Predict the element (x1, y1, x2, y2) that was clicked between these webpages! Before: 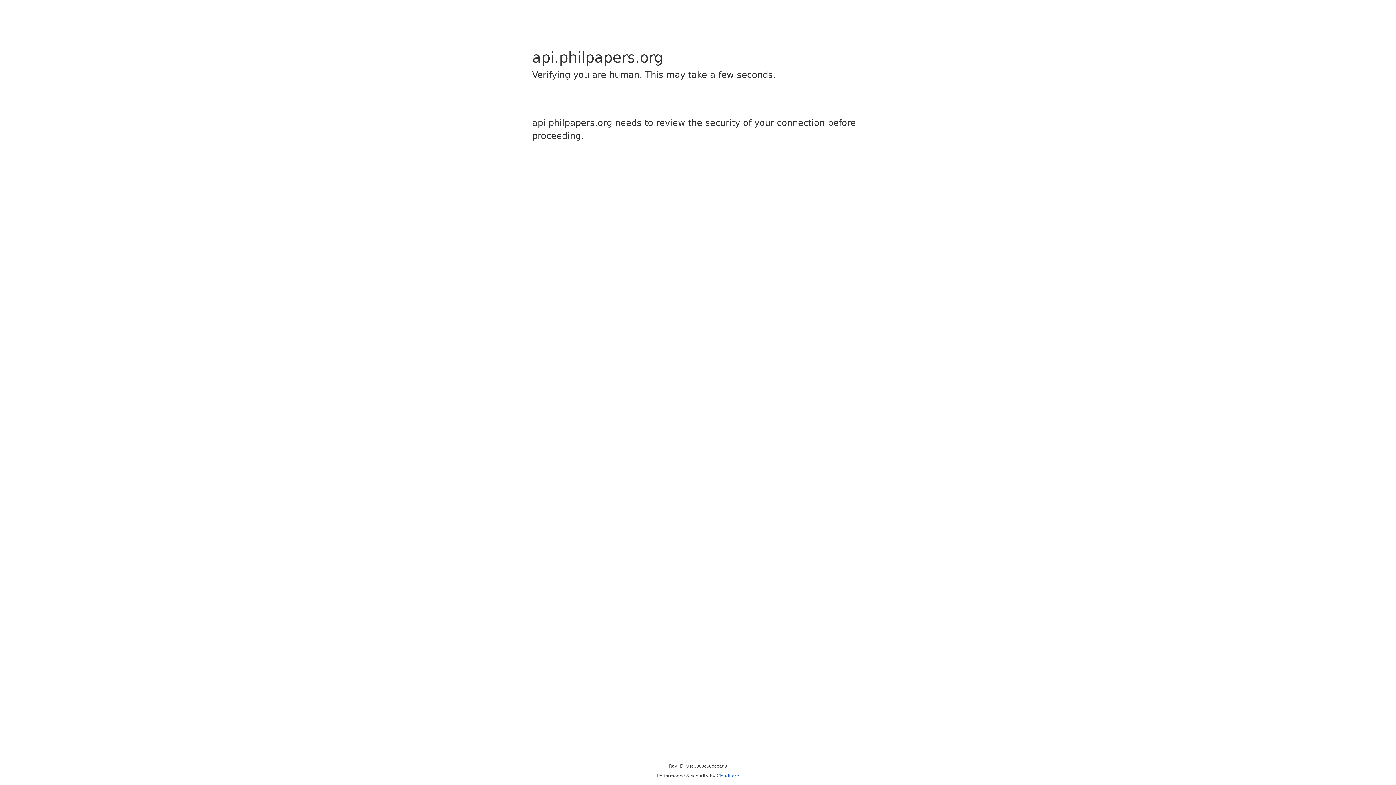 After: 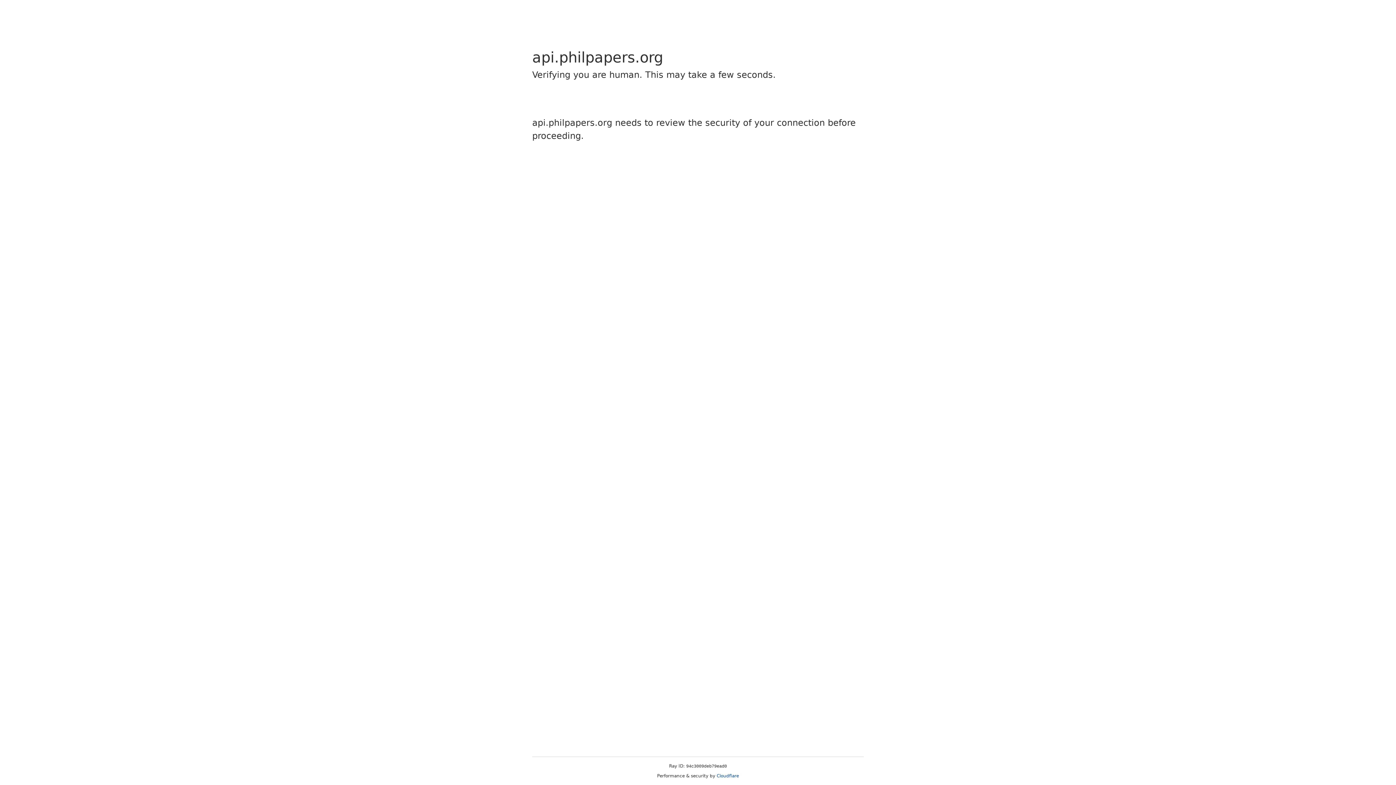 Action: label: Cloudflare bbox: (716, 773, 739, 778)